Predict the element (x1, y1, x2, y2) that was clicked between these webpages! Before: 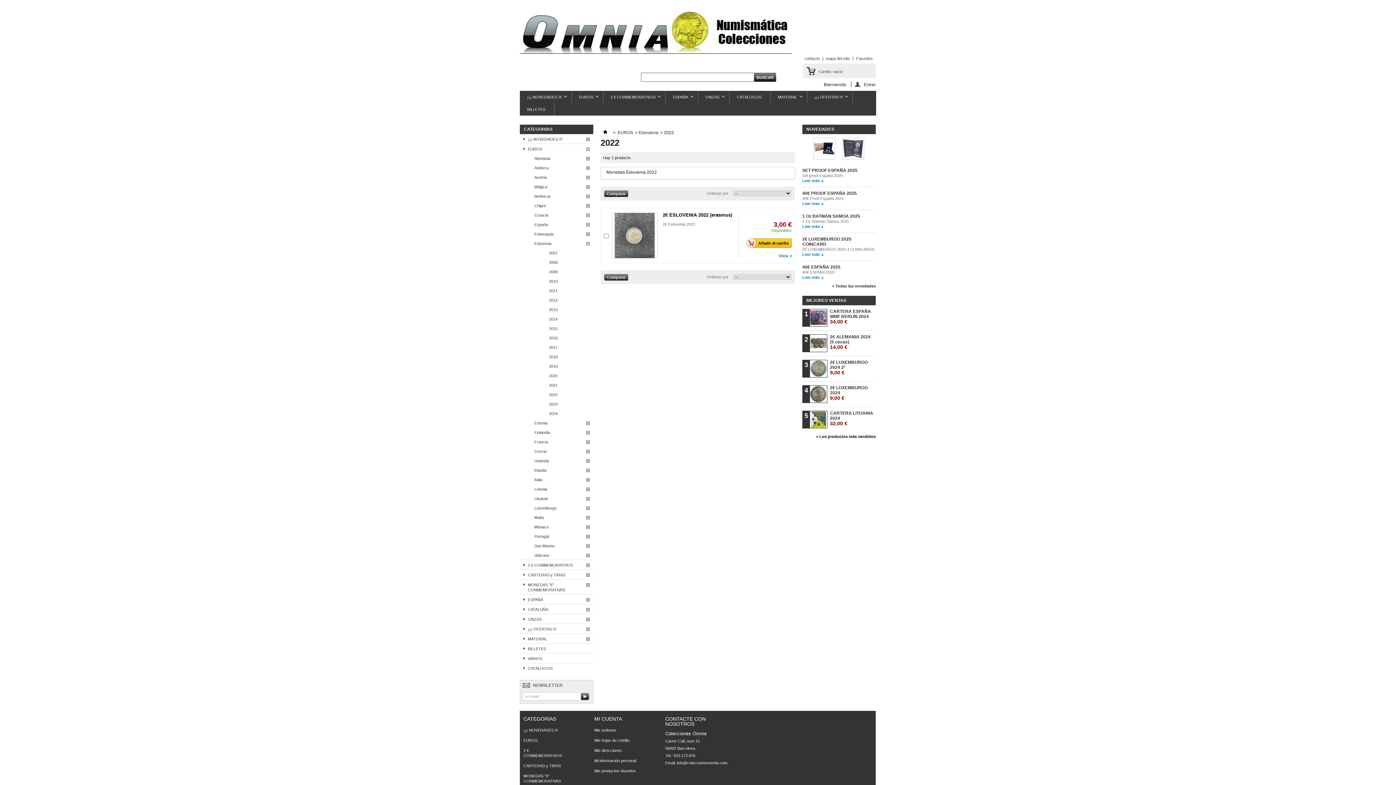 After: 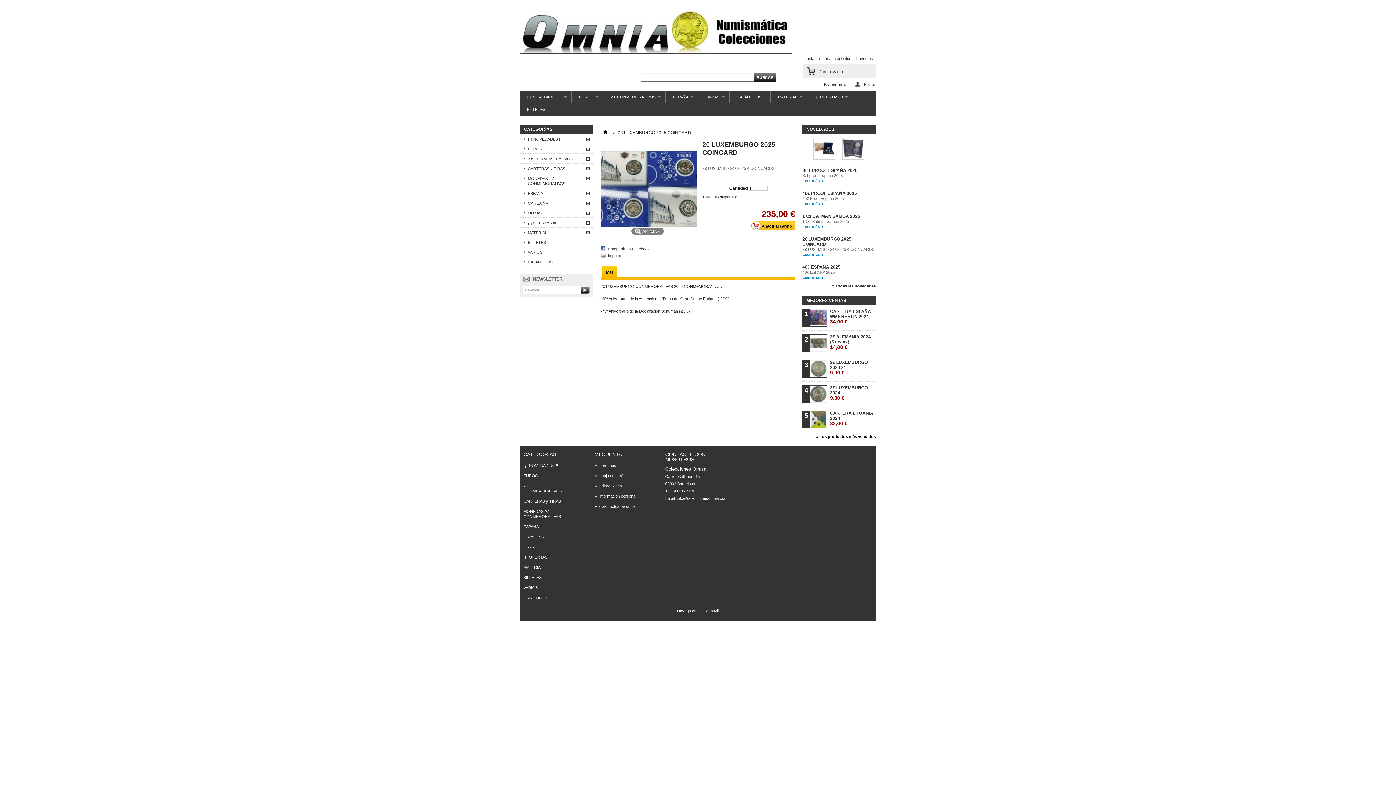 Action: bbox: (802, 252, 823, 256) label: Leer más